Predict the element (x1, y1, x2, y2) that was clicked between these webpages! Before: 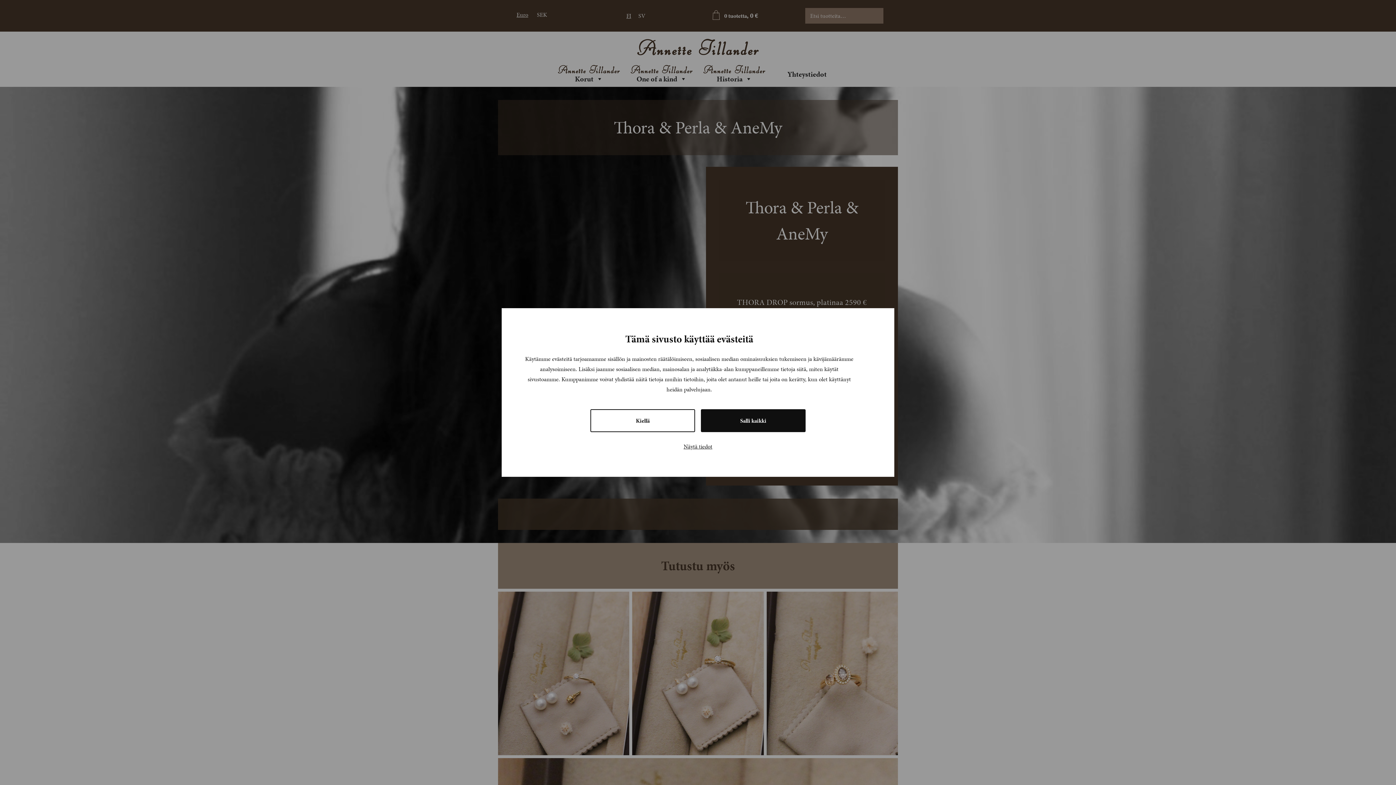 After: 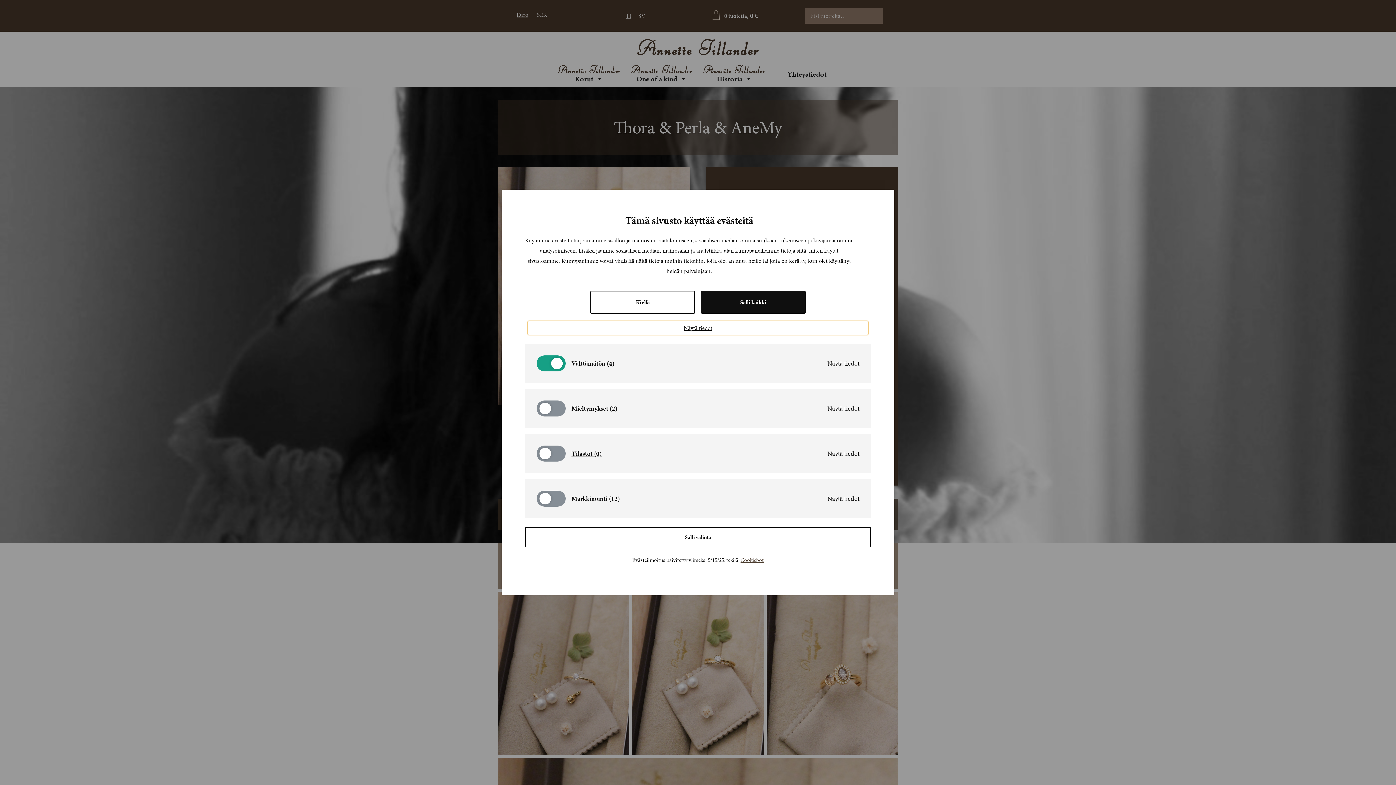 Action: bbox: (528, 439, 868, 453) label: Näytä tiedot